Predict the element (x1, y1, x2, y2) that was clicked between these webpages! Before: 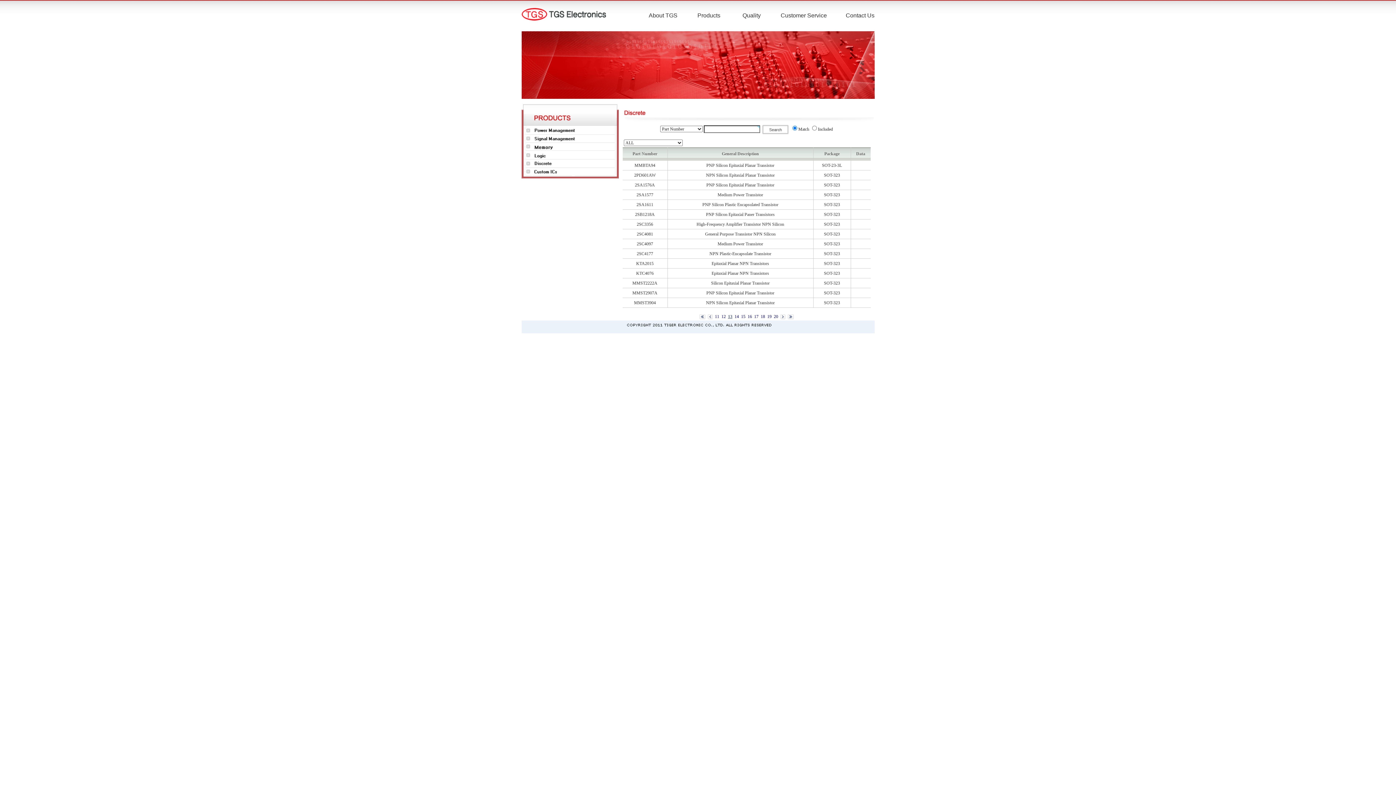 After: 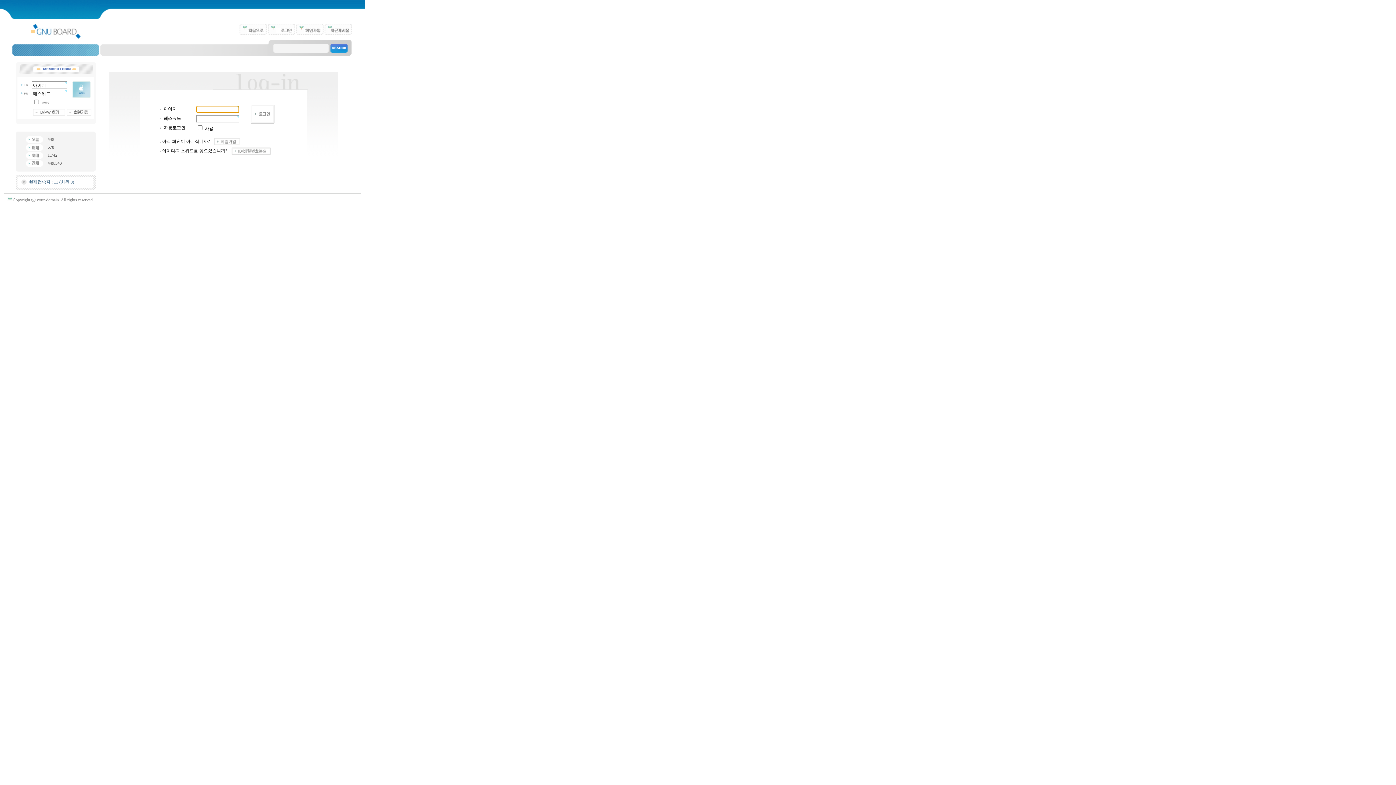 Action: bbox: (863, 140, 869, 145)